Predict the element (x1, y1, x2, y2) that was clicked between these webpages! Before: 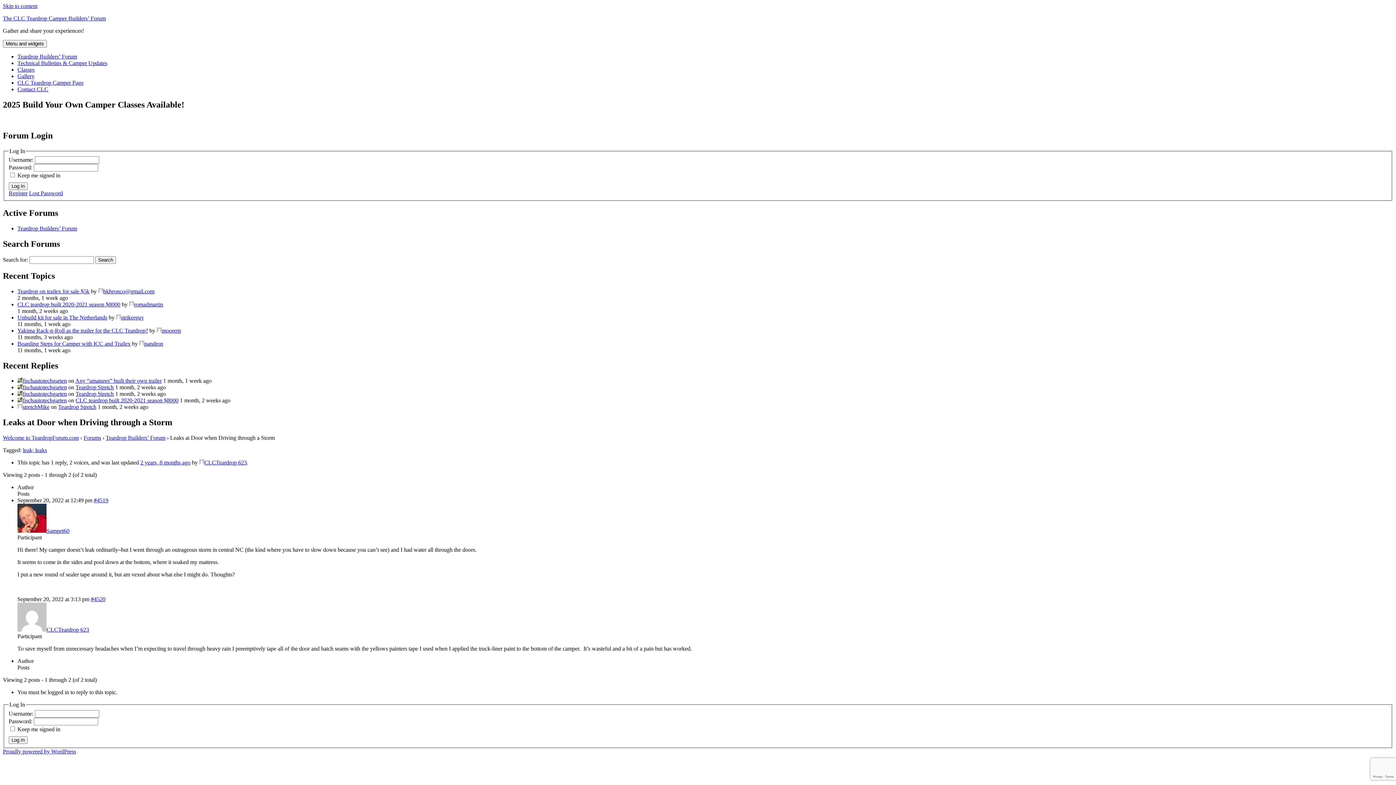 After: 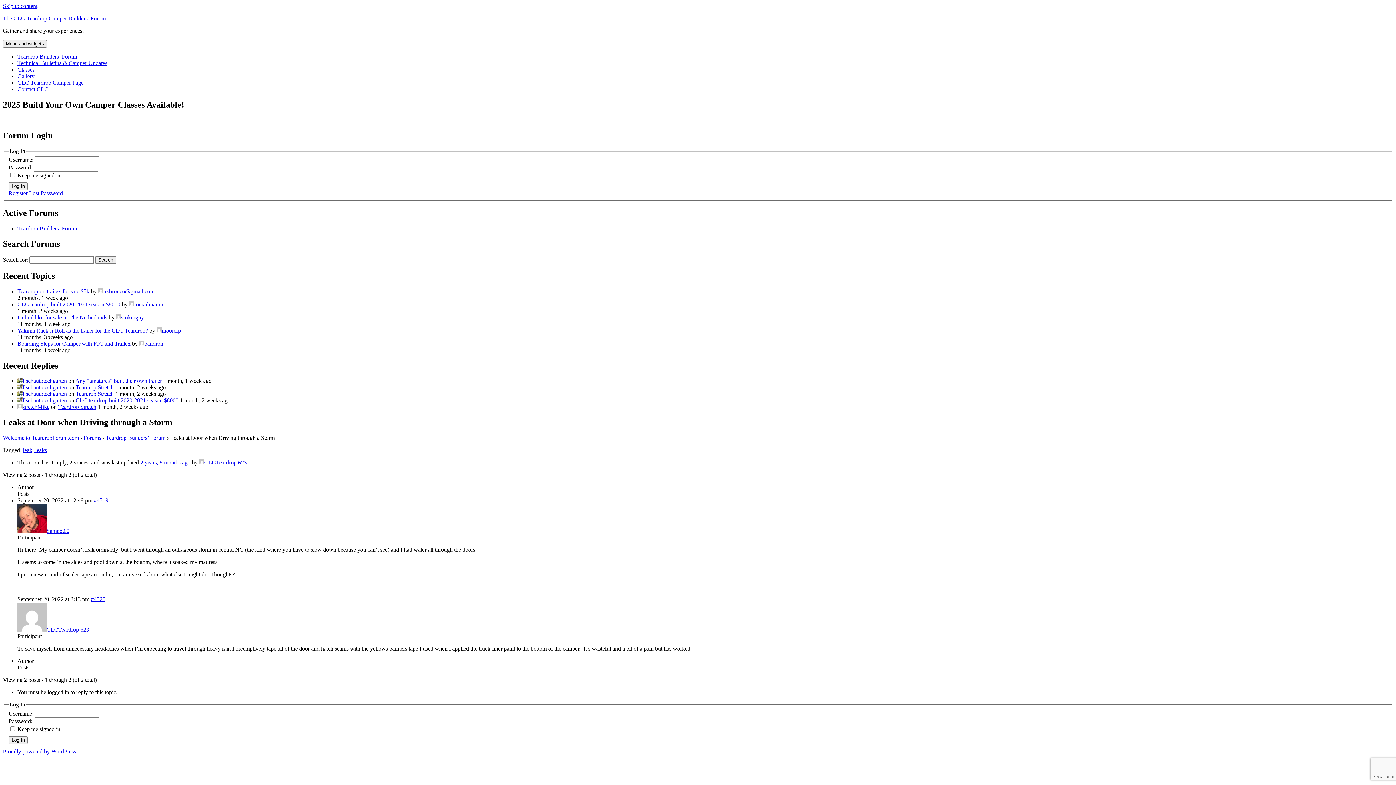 Action: bbox: (90, 596, 105, 602) label: #4520